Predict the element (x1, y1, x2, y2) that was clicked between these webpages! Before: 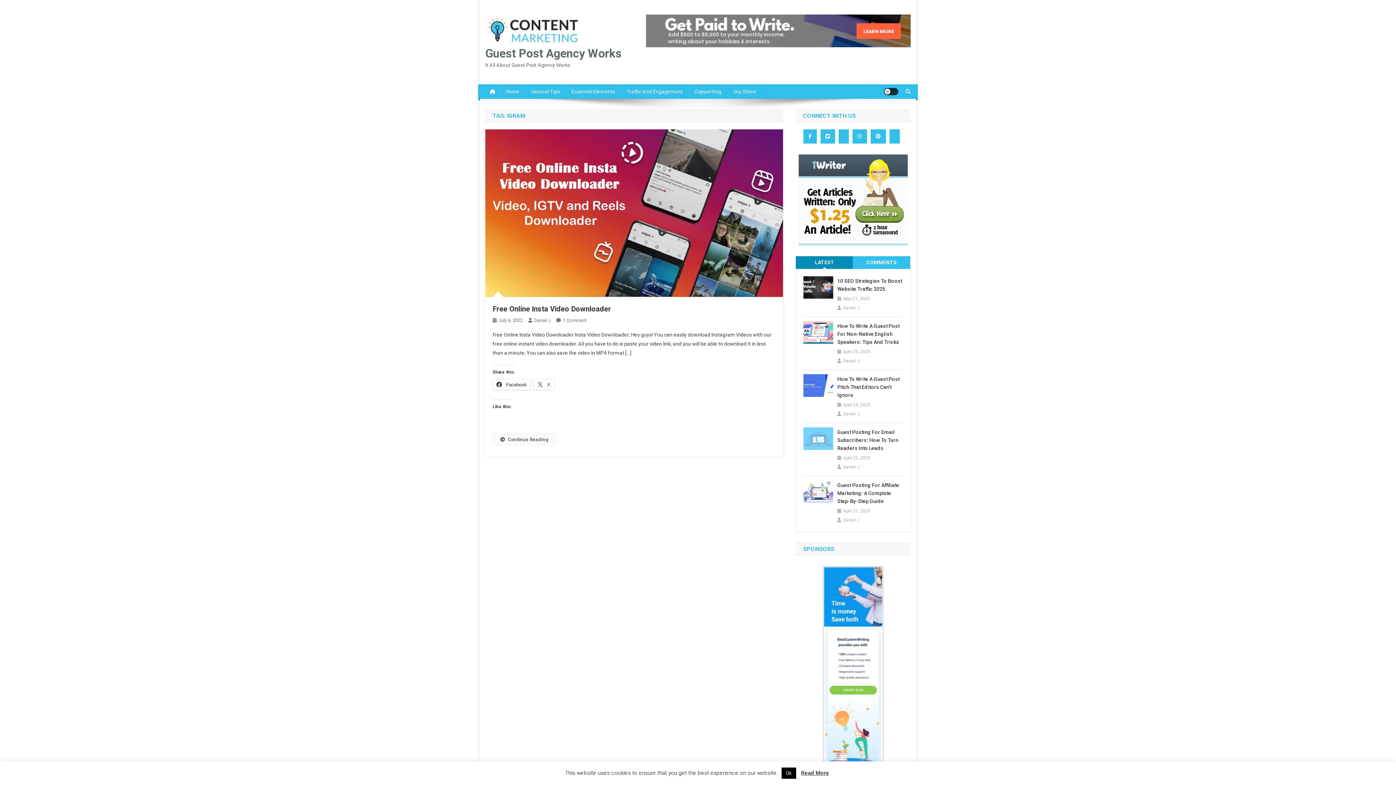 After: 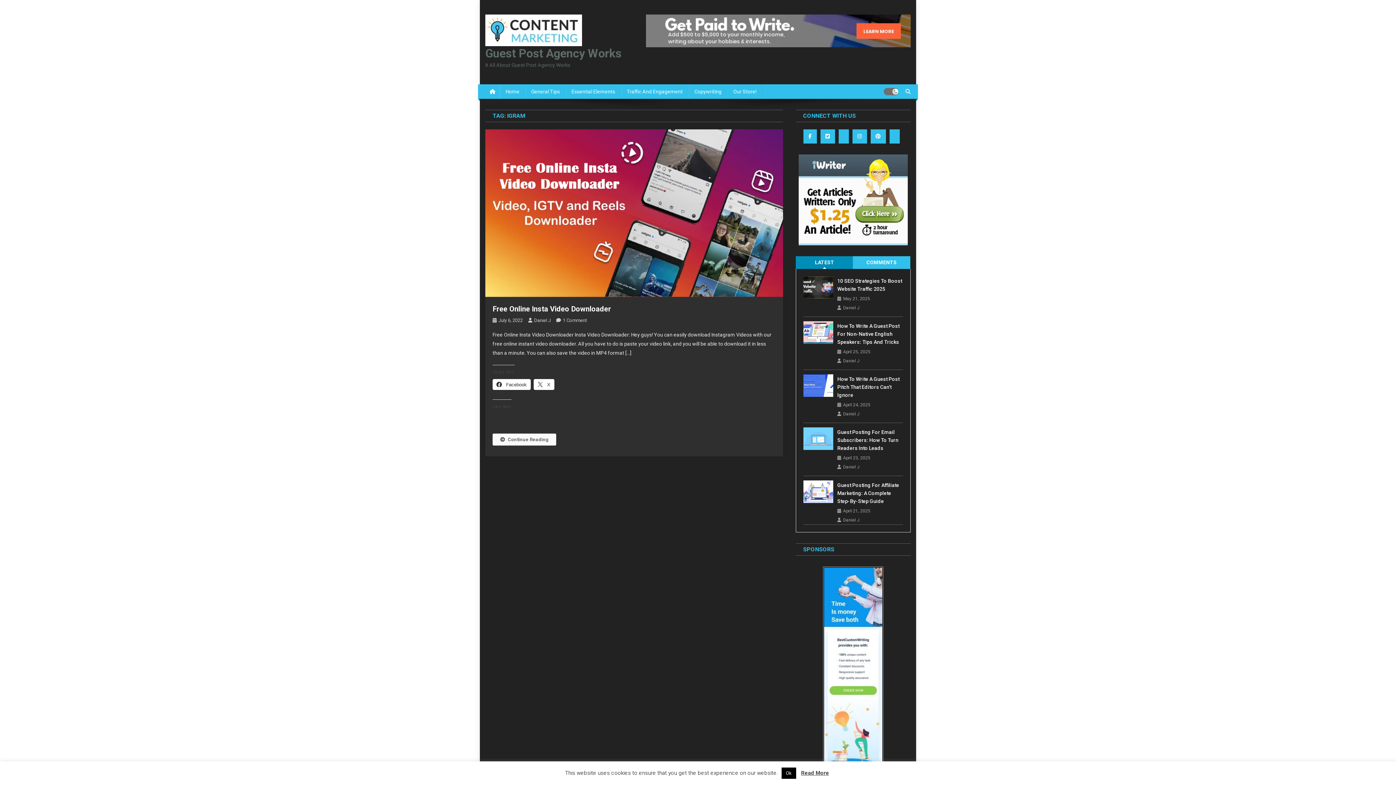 Action: label: site mode button bbox: (884, 88, 898, 95)